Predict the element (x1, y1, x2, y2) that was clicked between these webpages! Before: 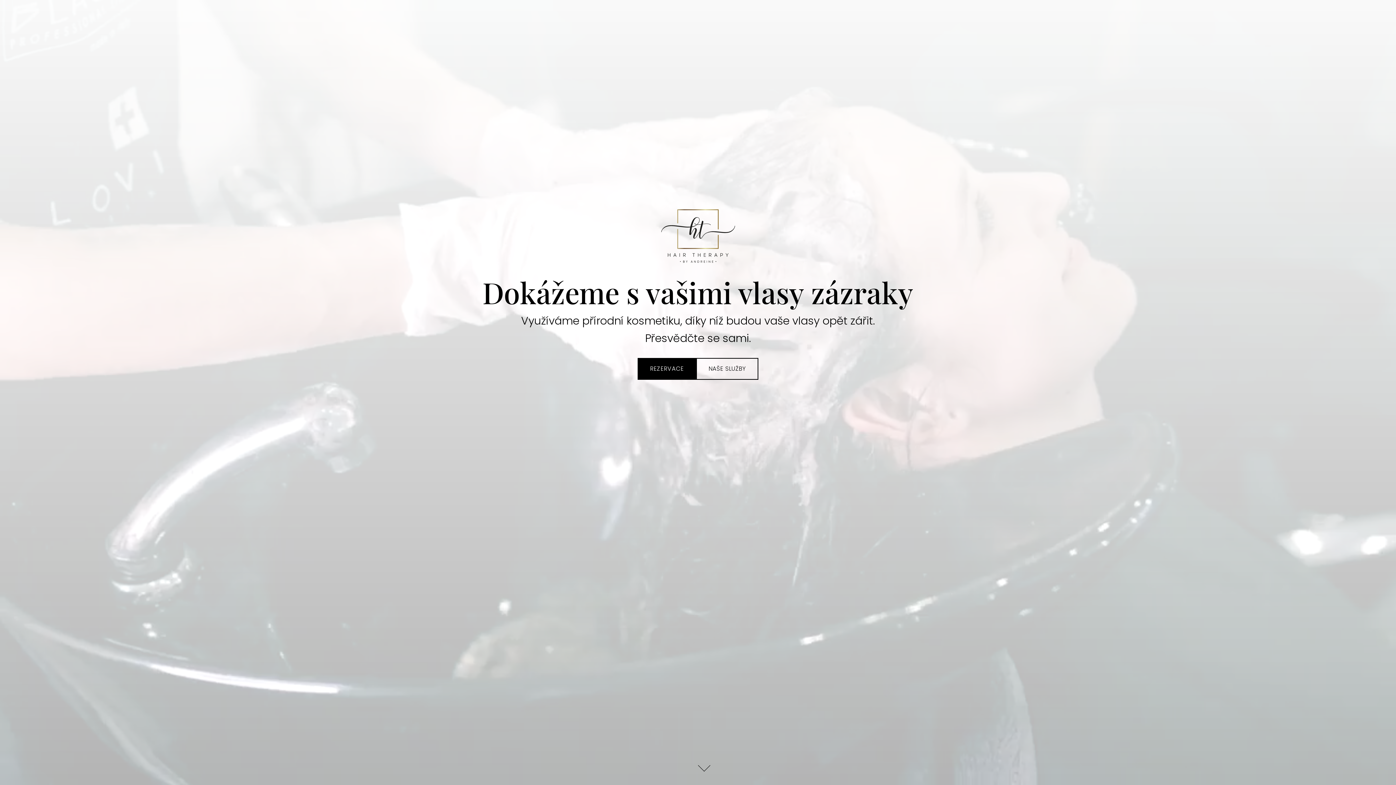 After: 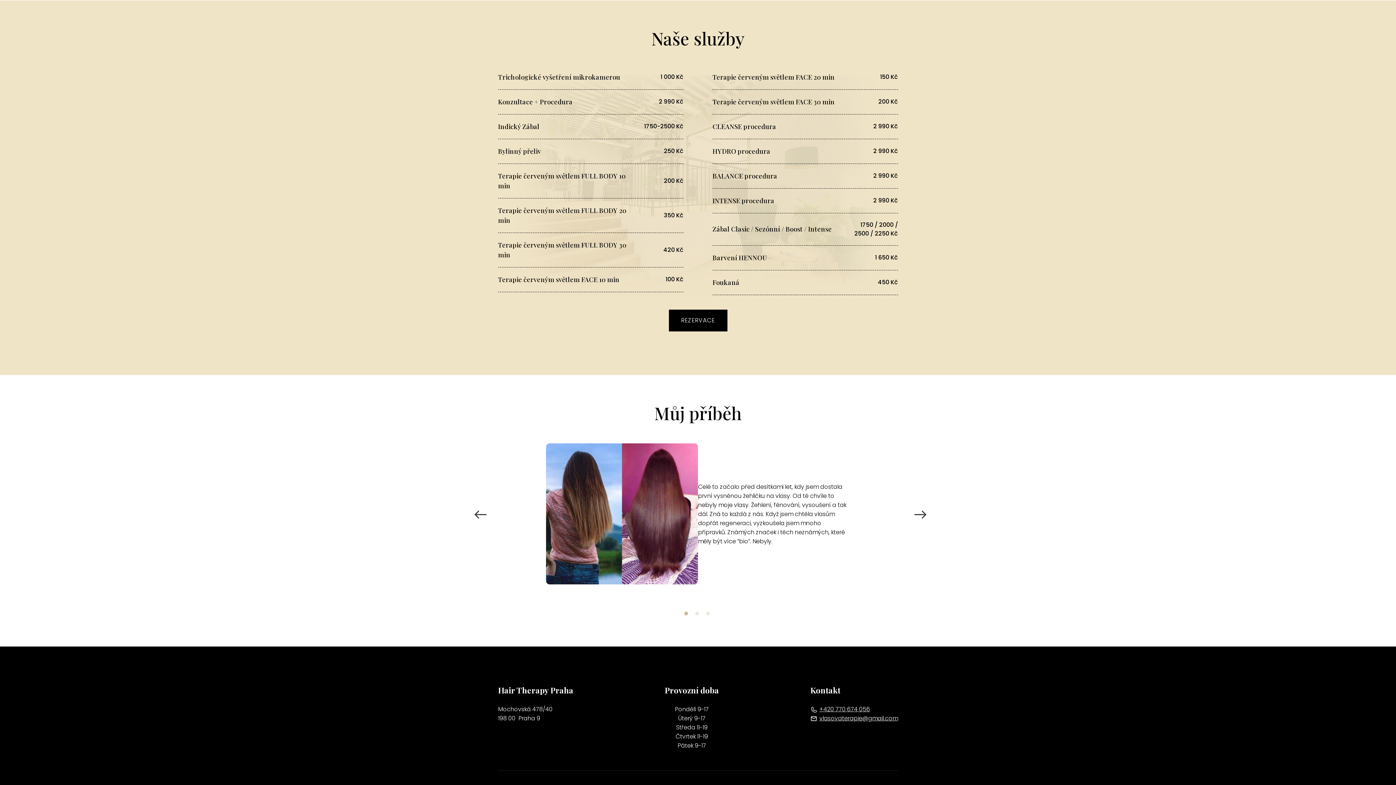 Action: bbox: (696, 358, 758, 379) label: NAŠE SLUŽBY